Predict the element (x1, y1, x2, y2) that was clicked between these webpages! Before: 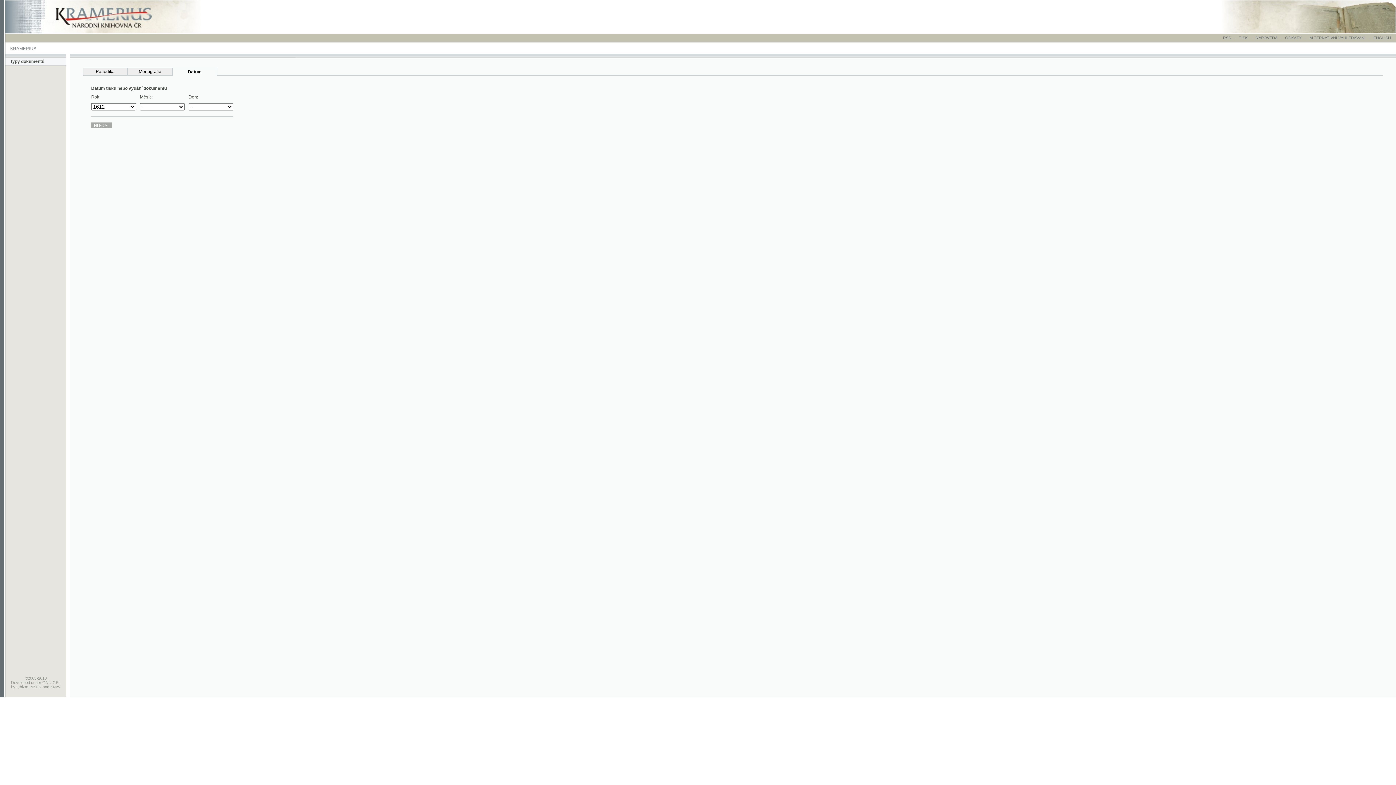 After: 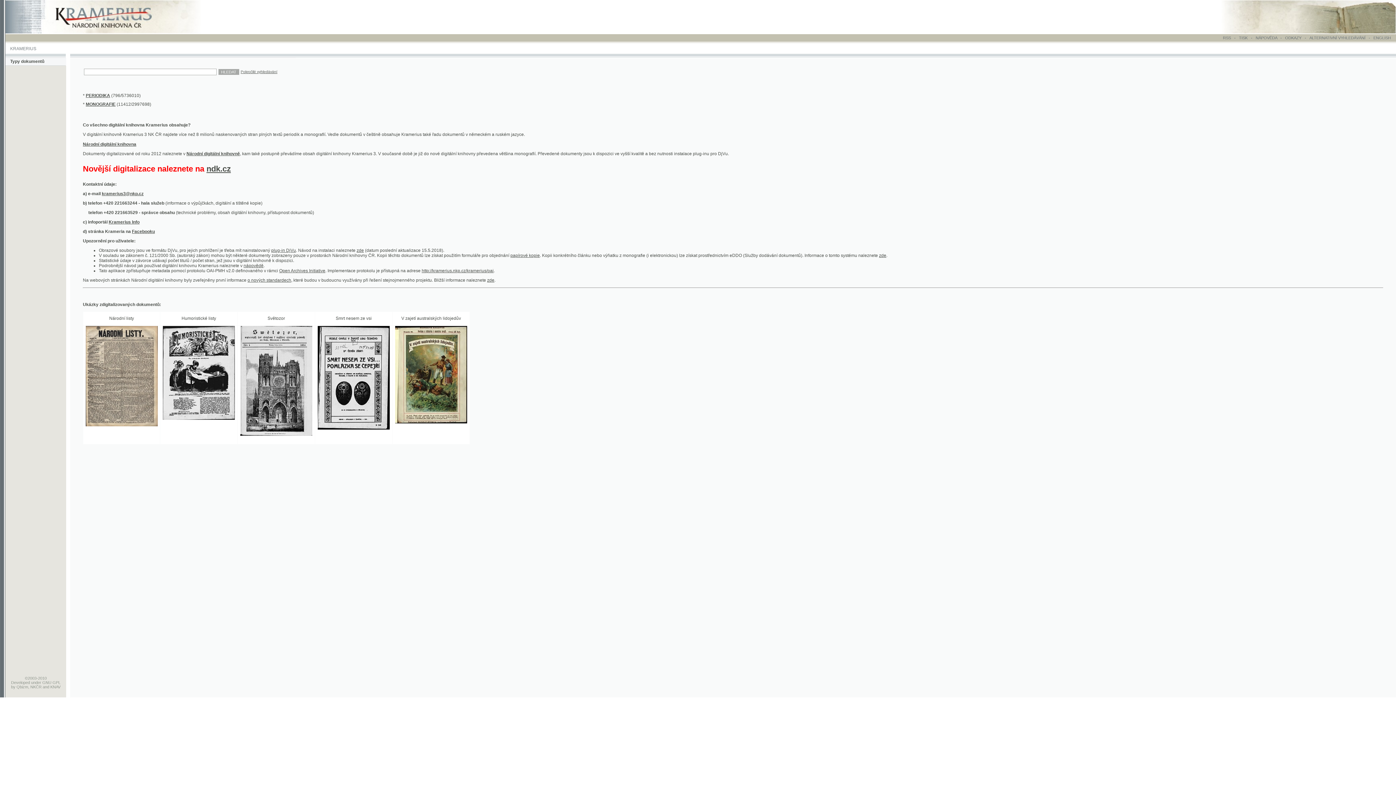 Action: bbox: (4, 26, 198, 31)